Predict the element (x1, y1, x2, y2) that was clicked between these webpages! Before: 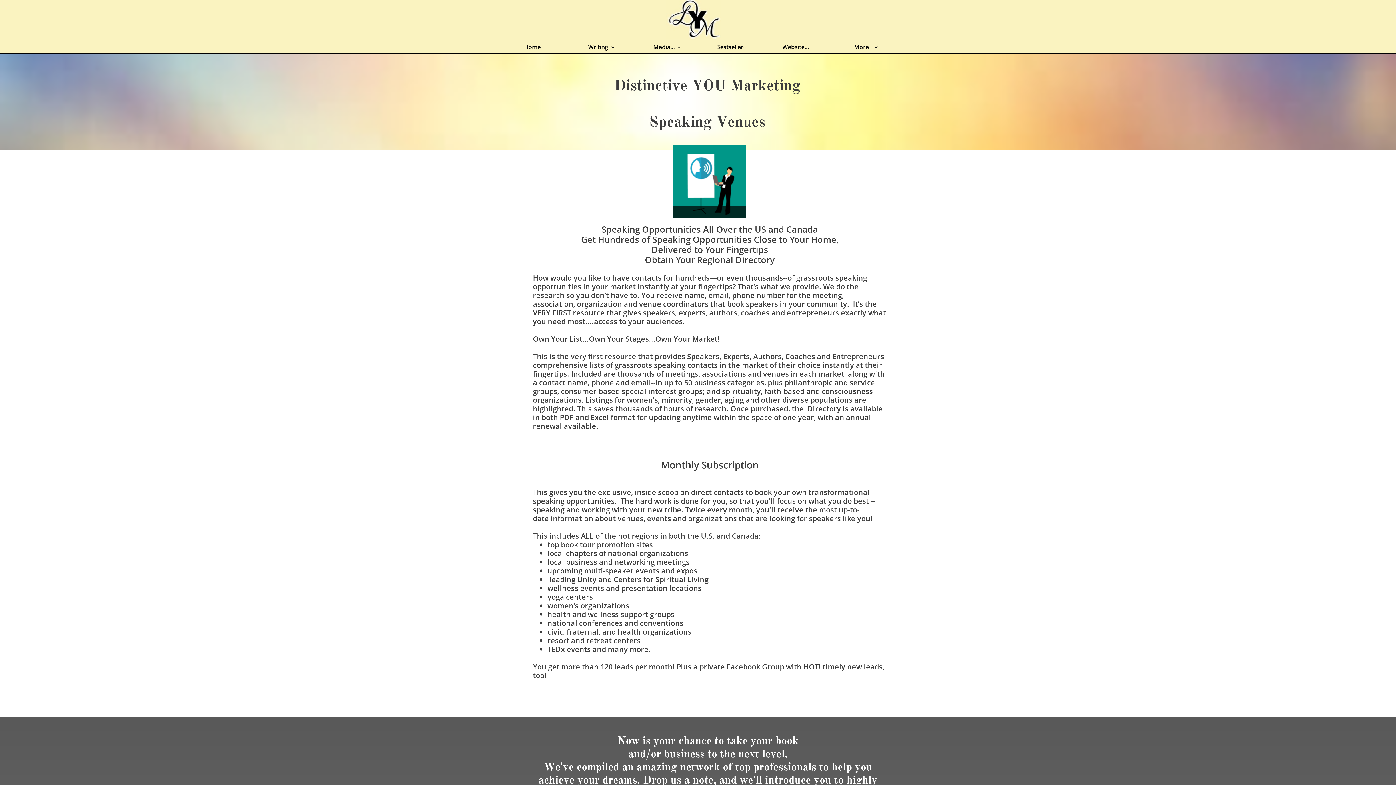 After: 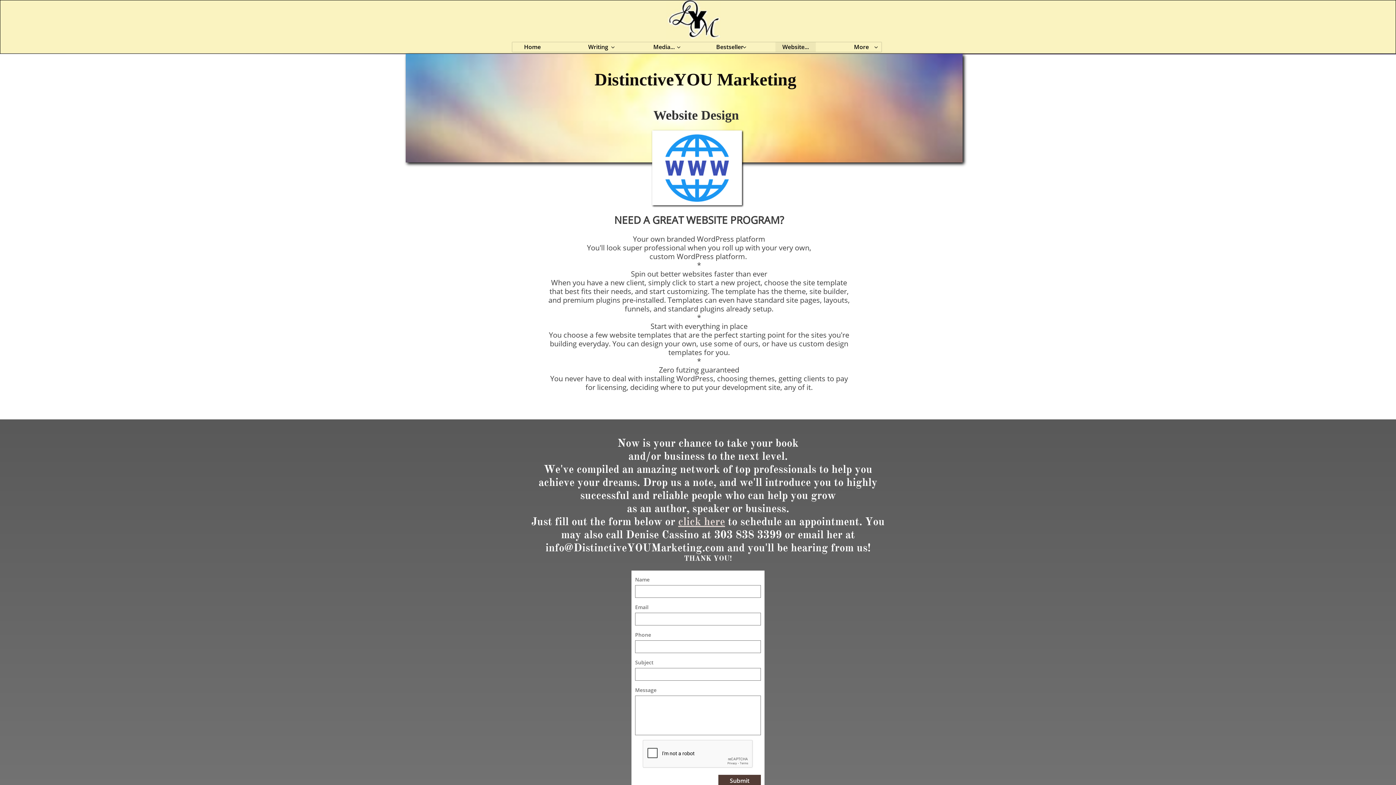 Action: bbox: (775, 42, 816, 52) label: Website...